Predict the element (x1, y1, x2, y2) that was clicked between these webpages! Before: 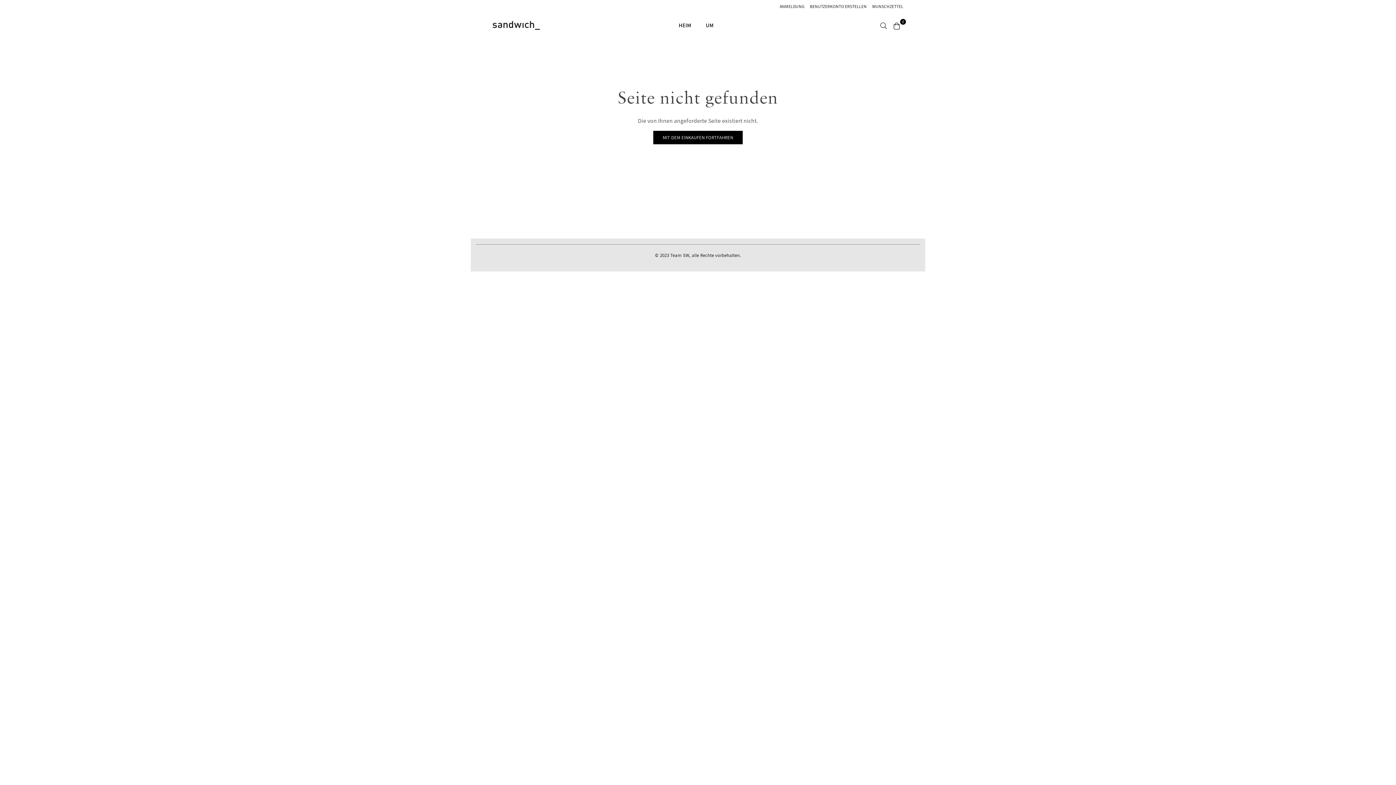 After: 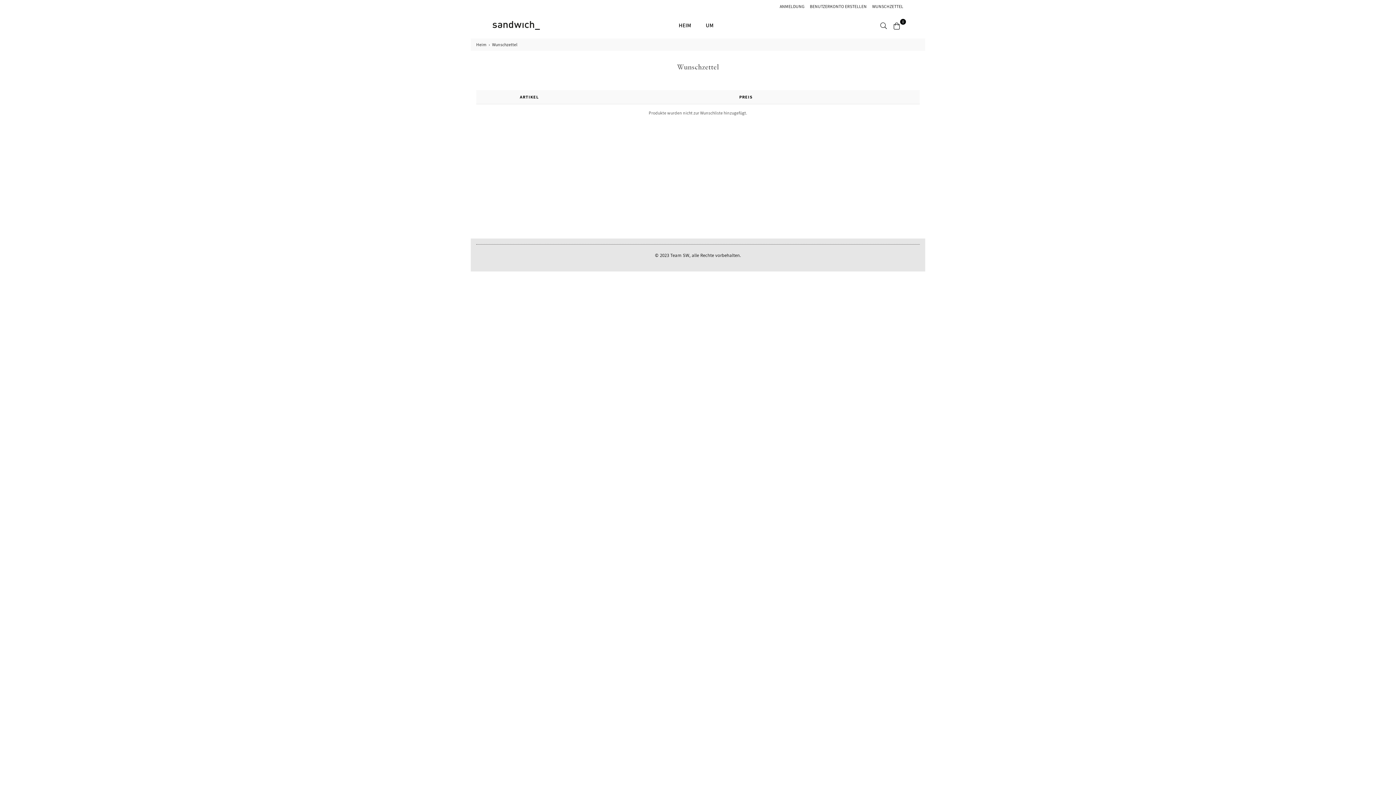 Action: bbox: (872, 2, 903, 10) label: WUNSCHZETTEL